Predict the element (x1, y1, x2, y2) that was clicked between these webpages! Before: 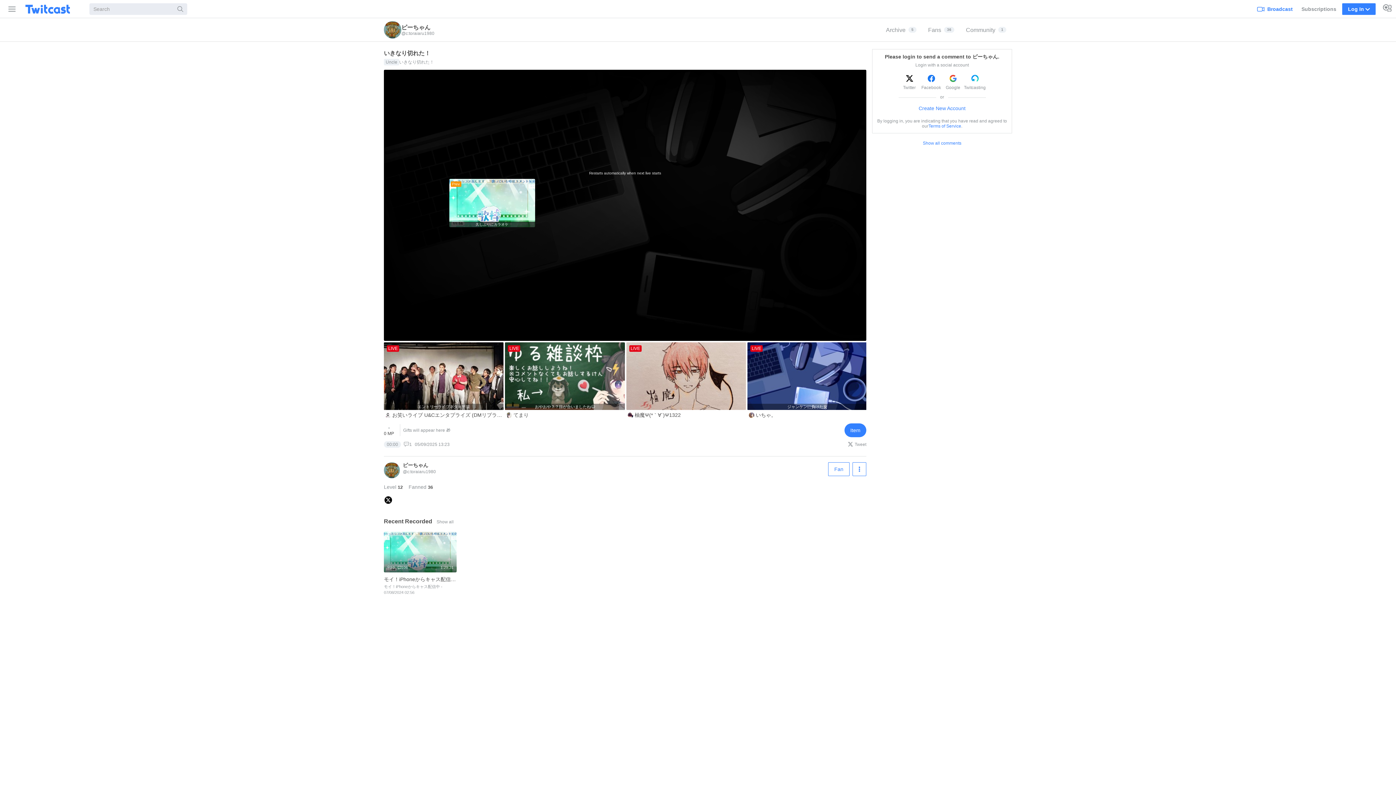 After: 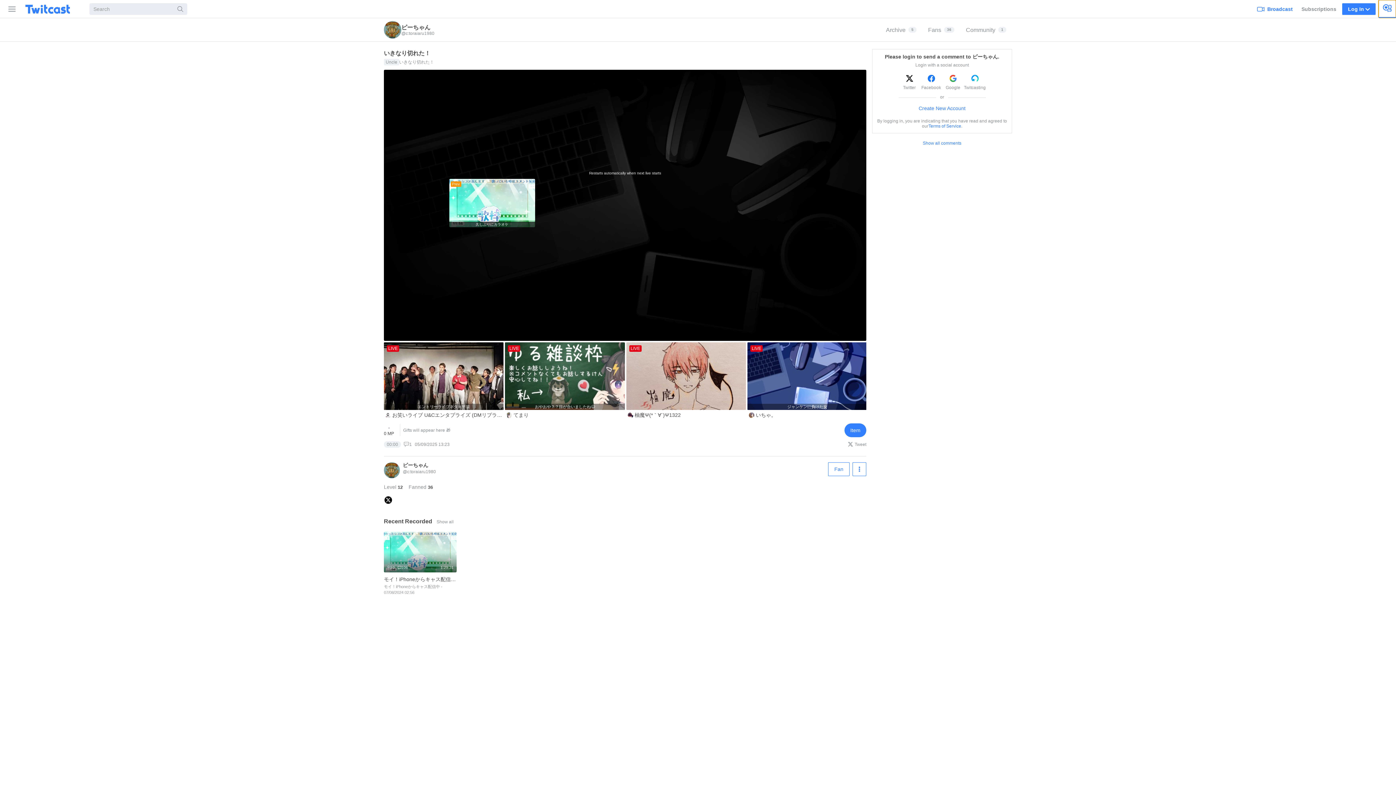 Action: bbox: (1378, 0, 1396, 17)